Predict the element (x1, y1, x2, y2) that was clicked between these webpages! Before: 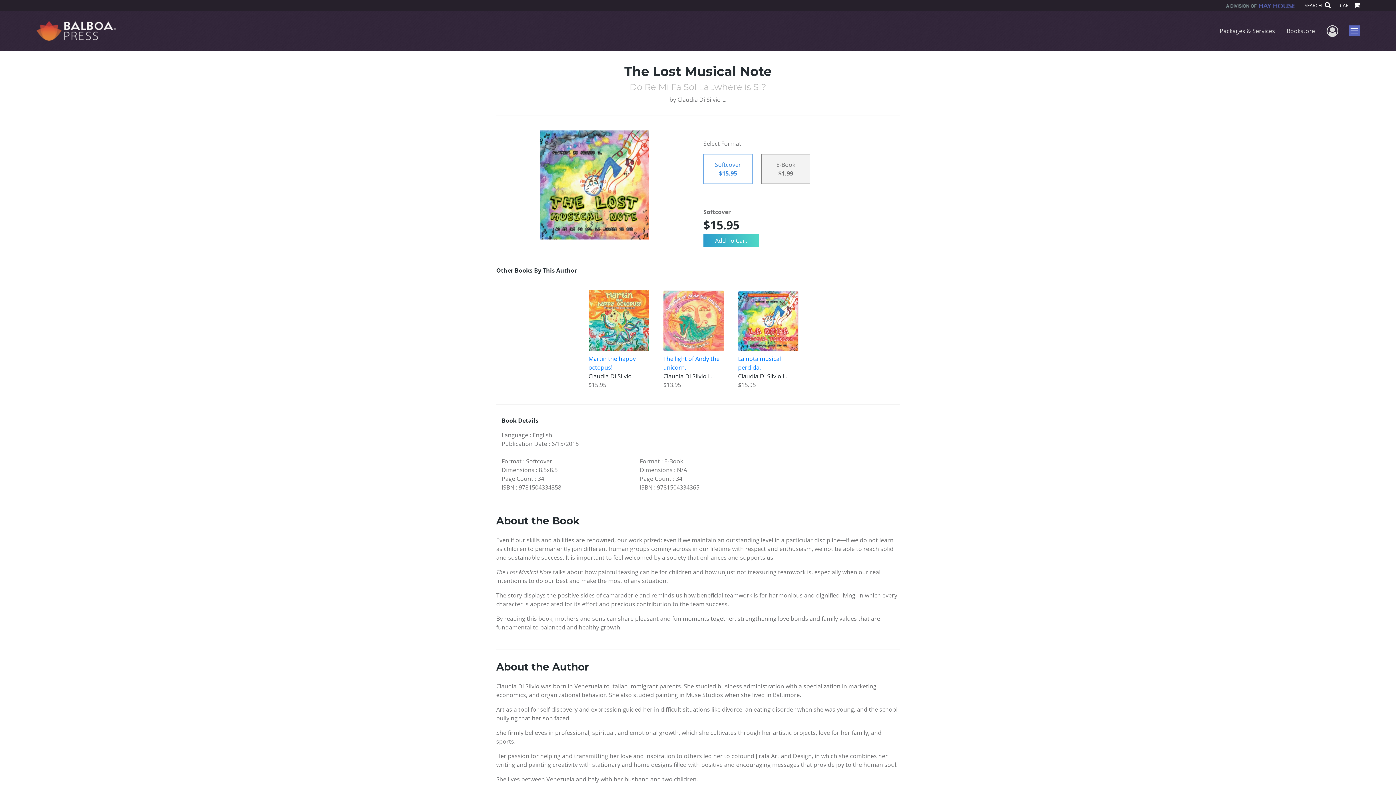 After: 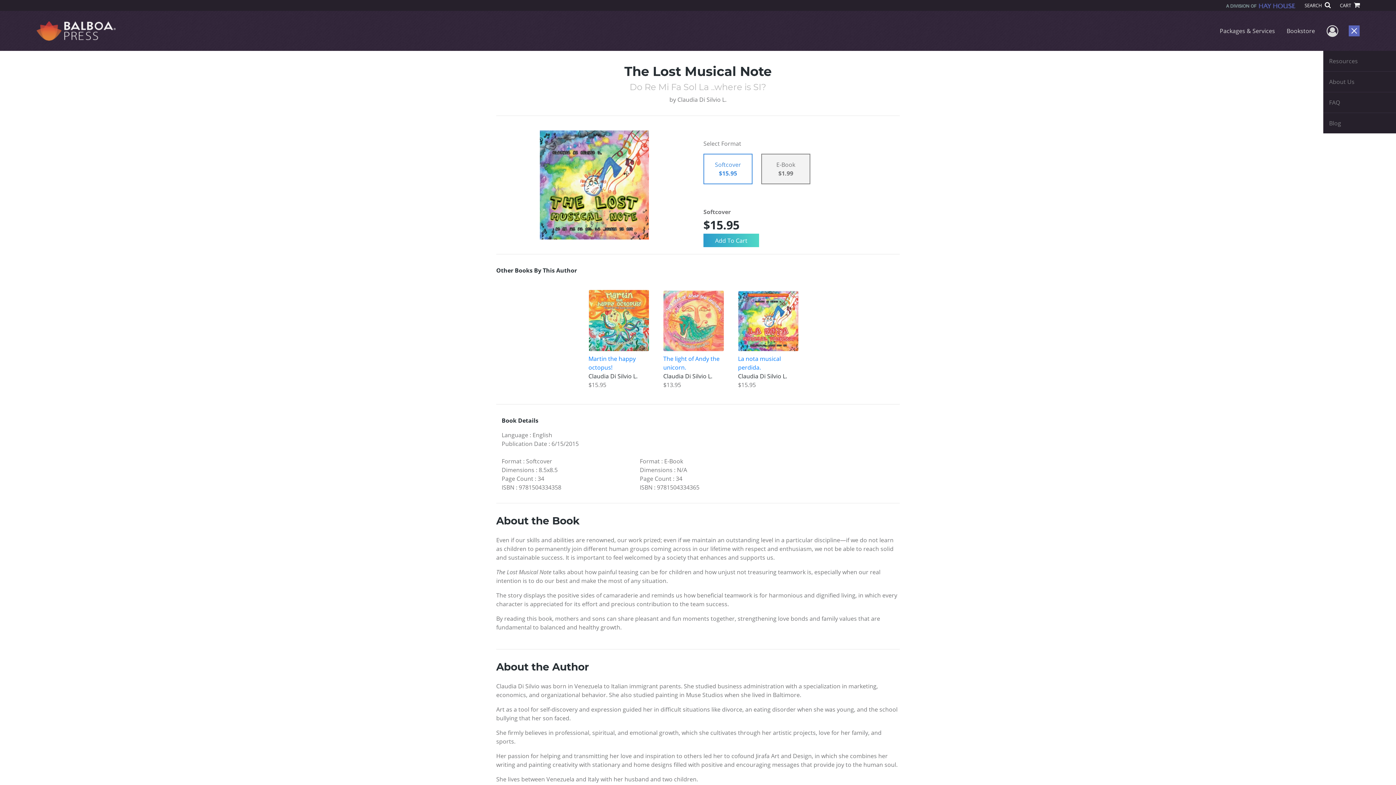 Action: label: Menu bbox: (1349, 25, 1360, 36)